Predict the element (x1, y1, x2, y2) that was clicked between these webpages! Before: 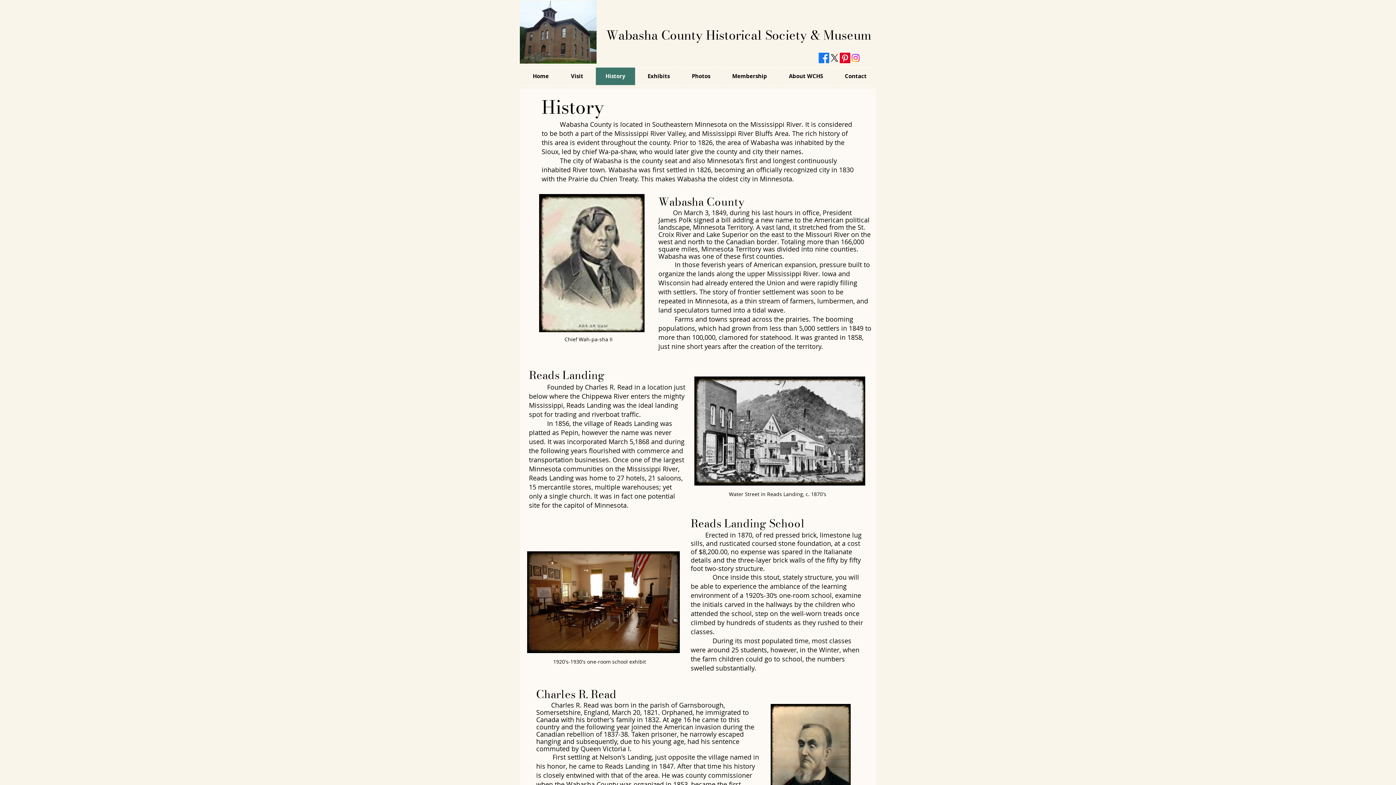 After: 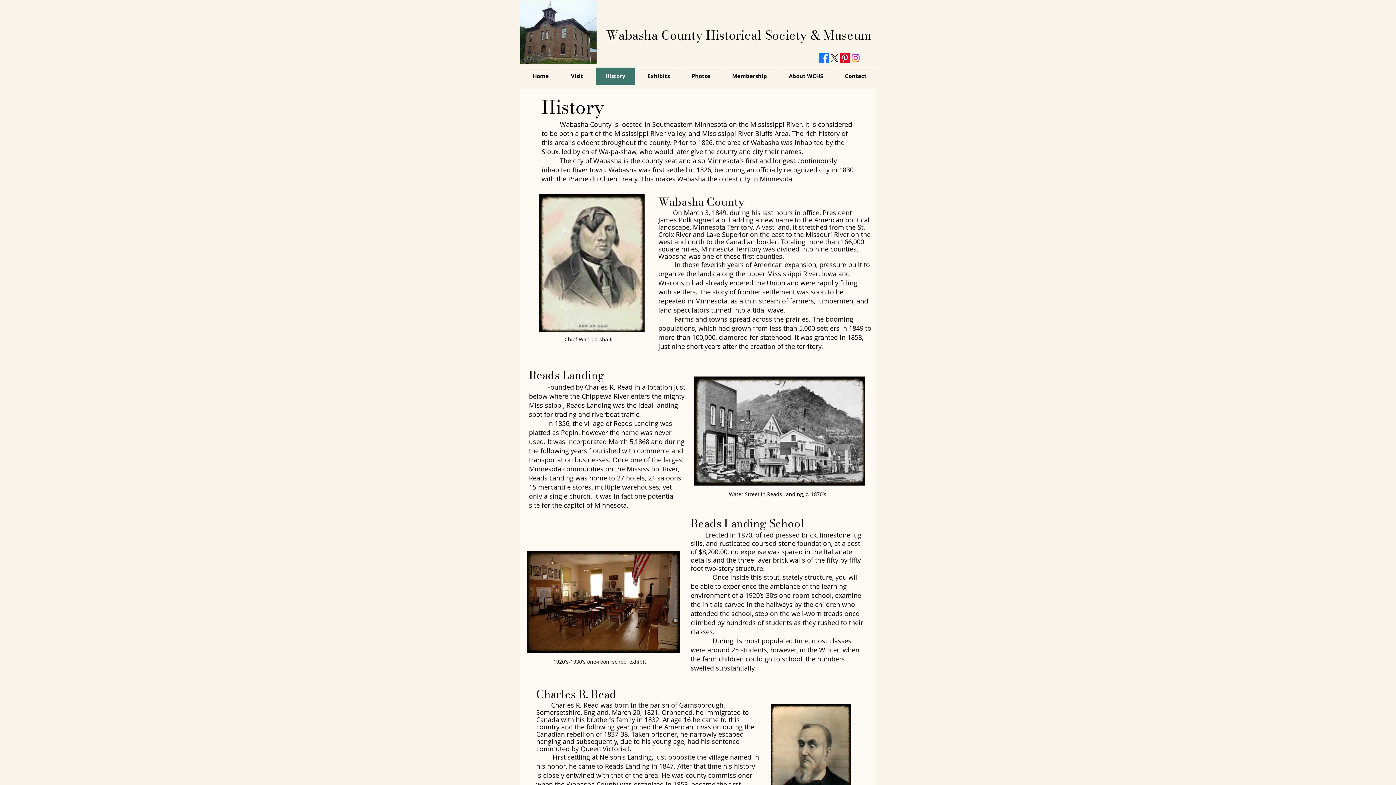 Action: bbox: (840, 52, 850, 63) label: Pinterest